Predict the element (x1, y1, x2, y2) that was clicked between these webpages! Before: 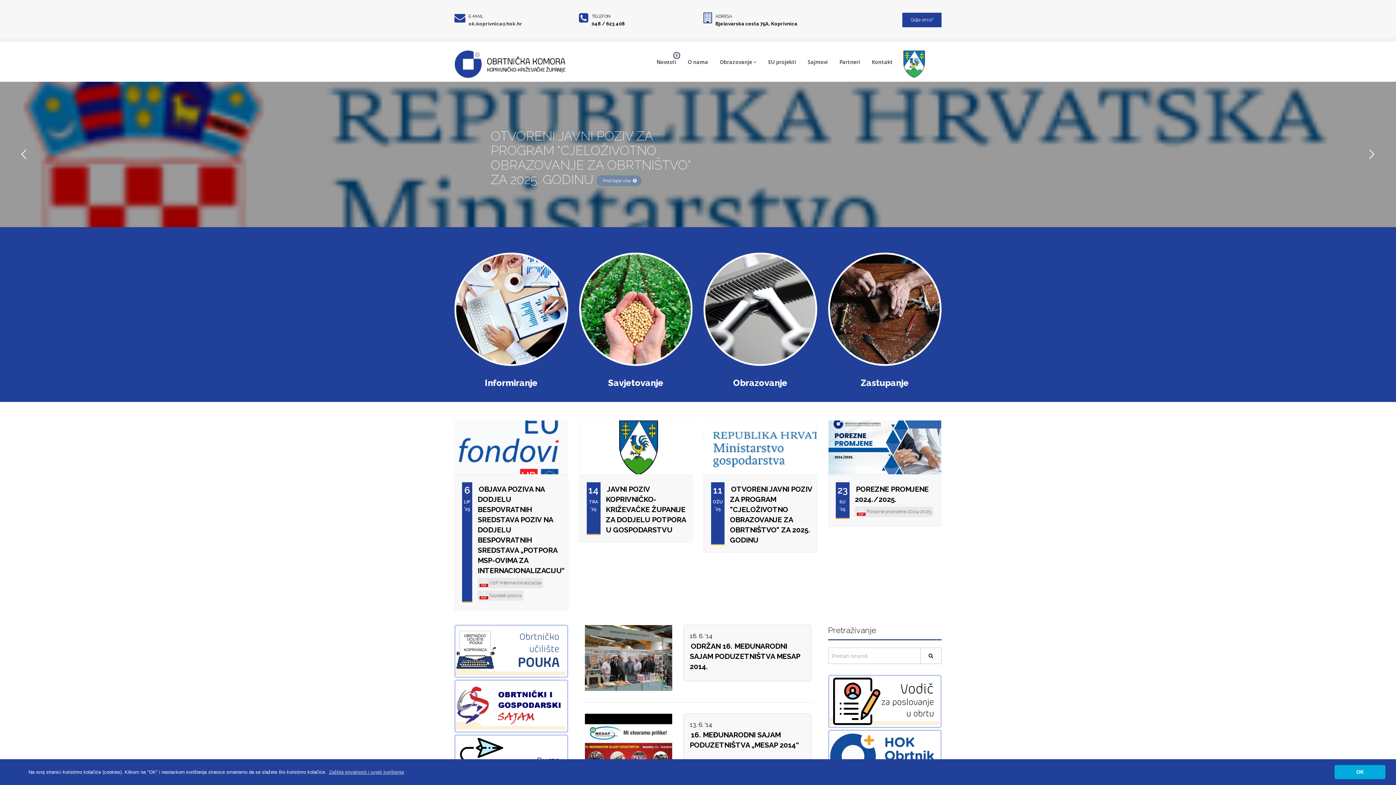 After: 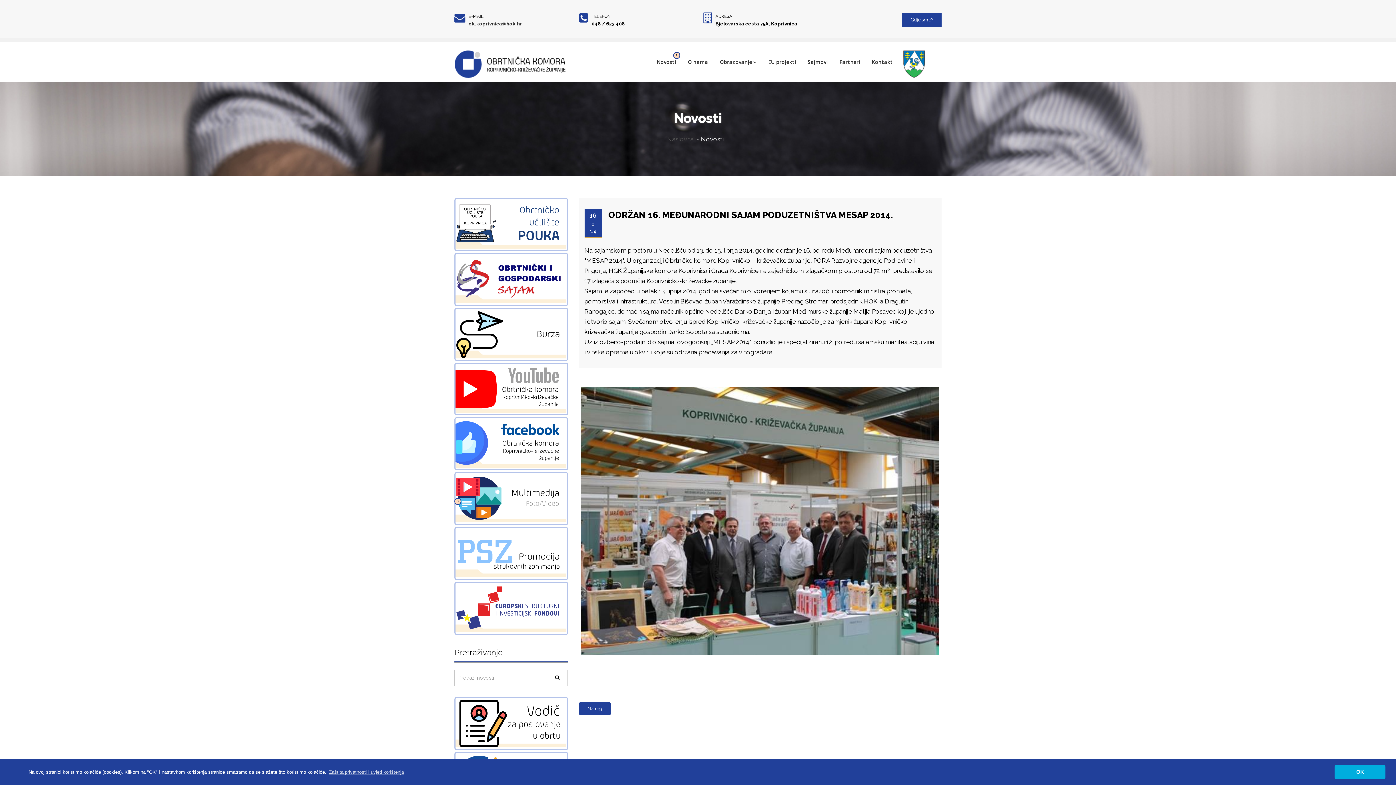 Action: bbox: (689, 641, 800, 672) label: ODRŽAN 16. MEĐUNARODNI SAJAM PODUZETNIŠTVA MESAP 2014.